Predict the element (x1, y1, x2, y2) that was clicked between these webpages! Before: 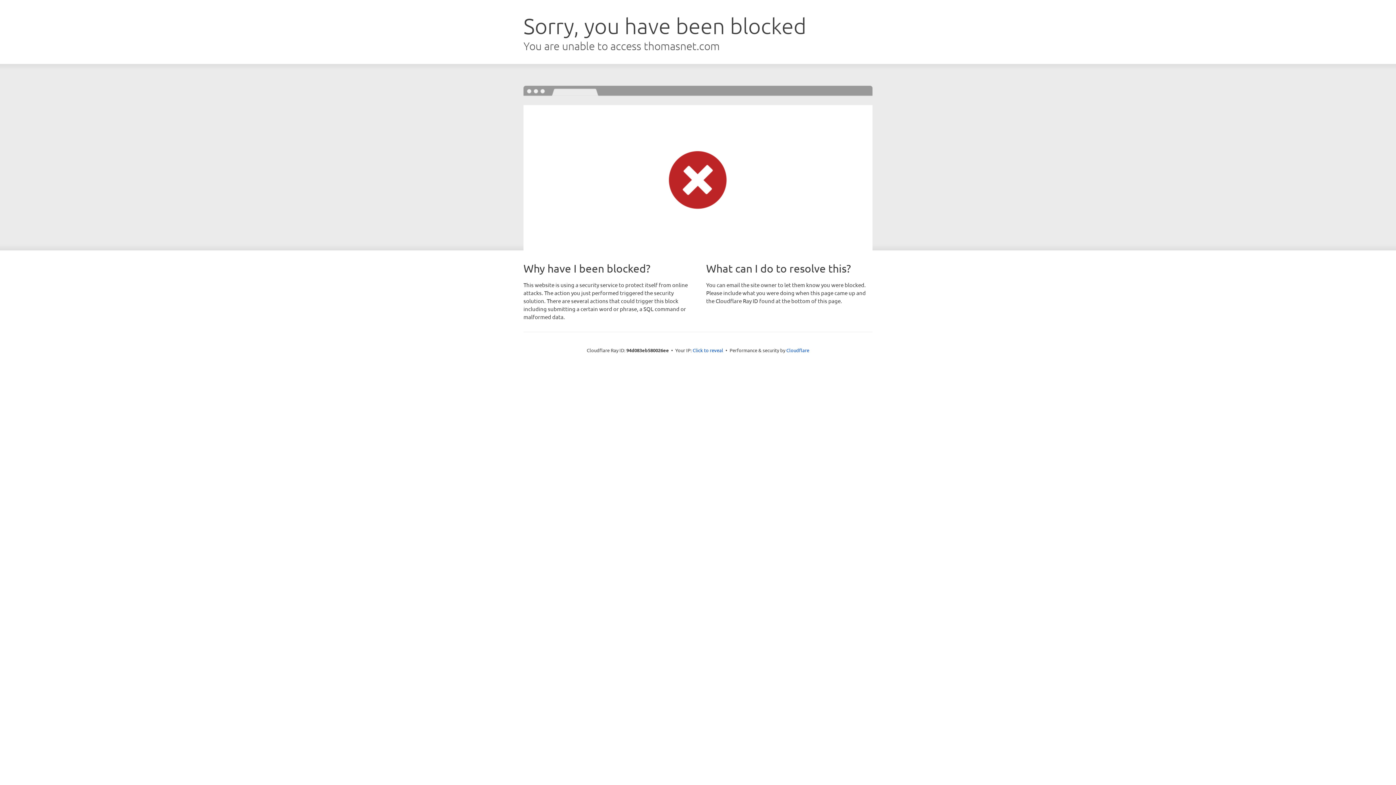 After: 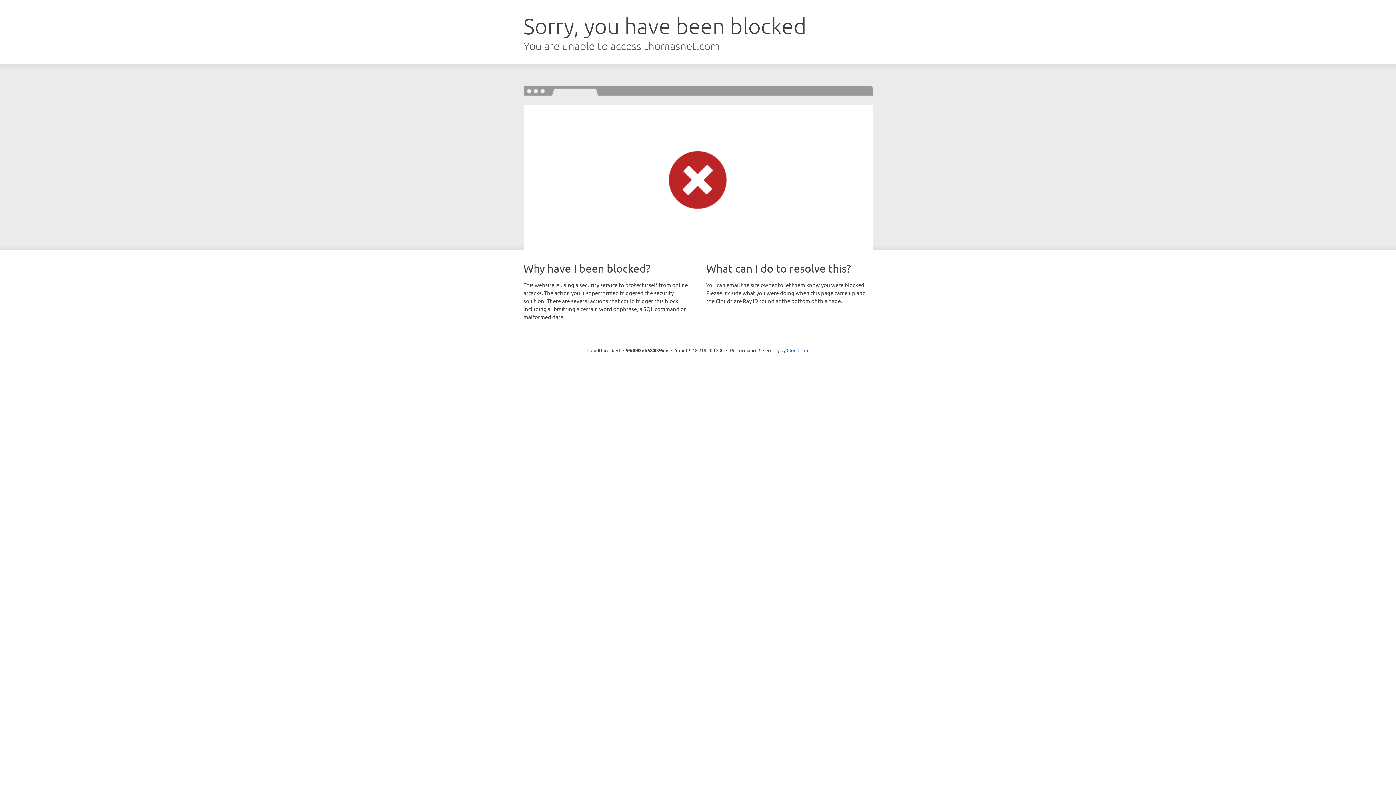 Action: bbox: (692, 346, 723, 353) label: Click to reveal